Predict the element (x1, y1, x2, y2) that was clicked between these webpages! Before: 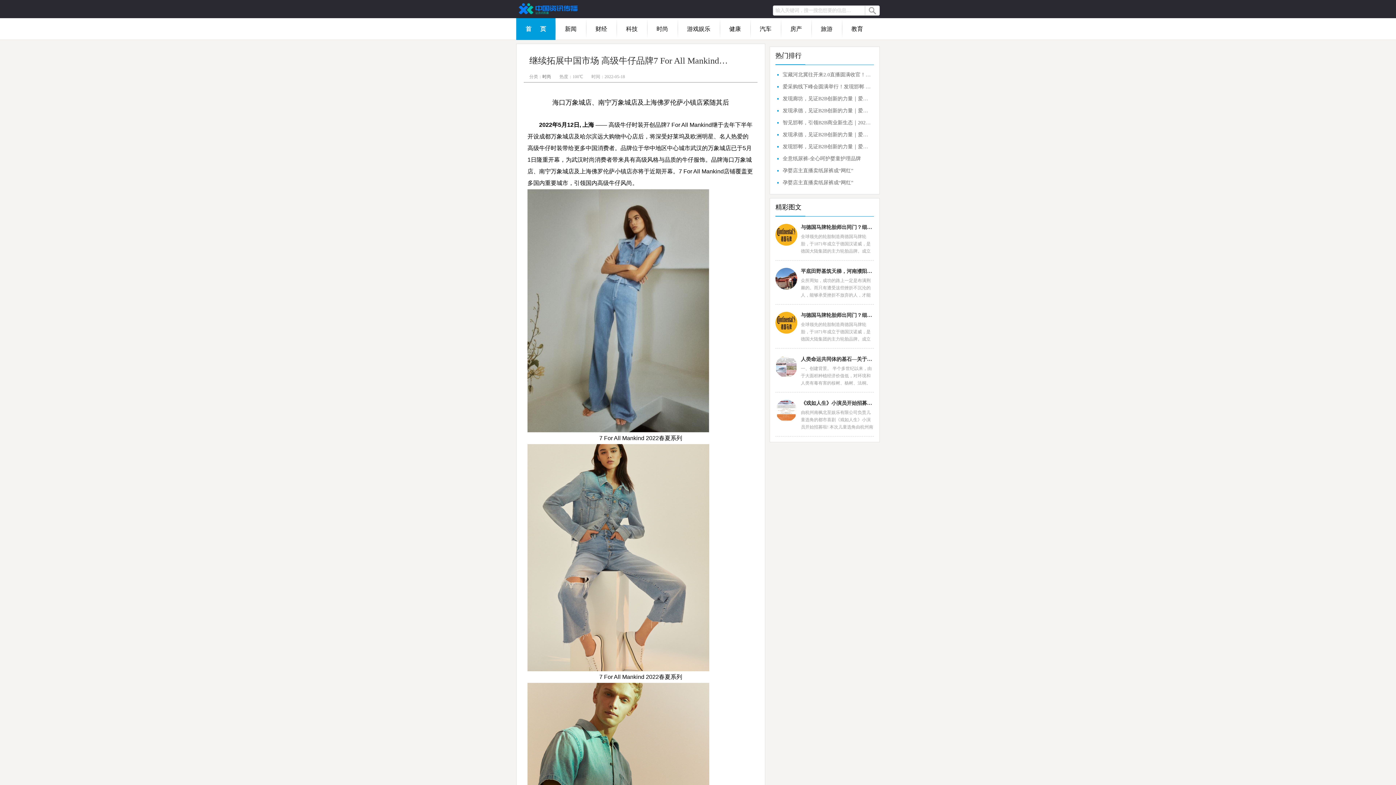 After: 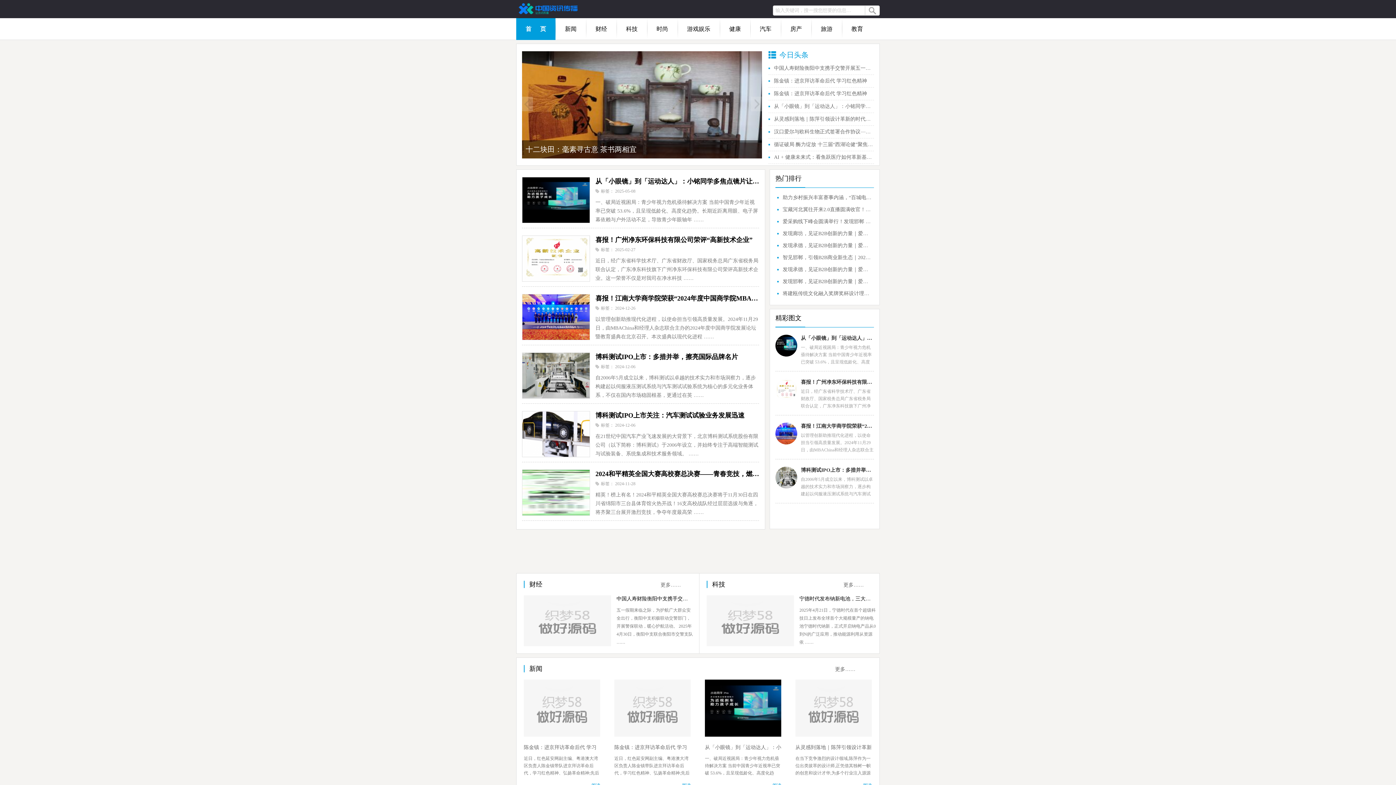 Action: bbox: (516, 2, 581, 16)